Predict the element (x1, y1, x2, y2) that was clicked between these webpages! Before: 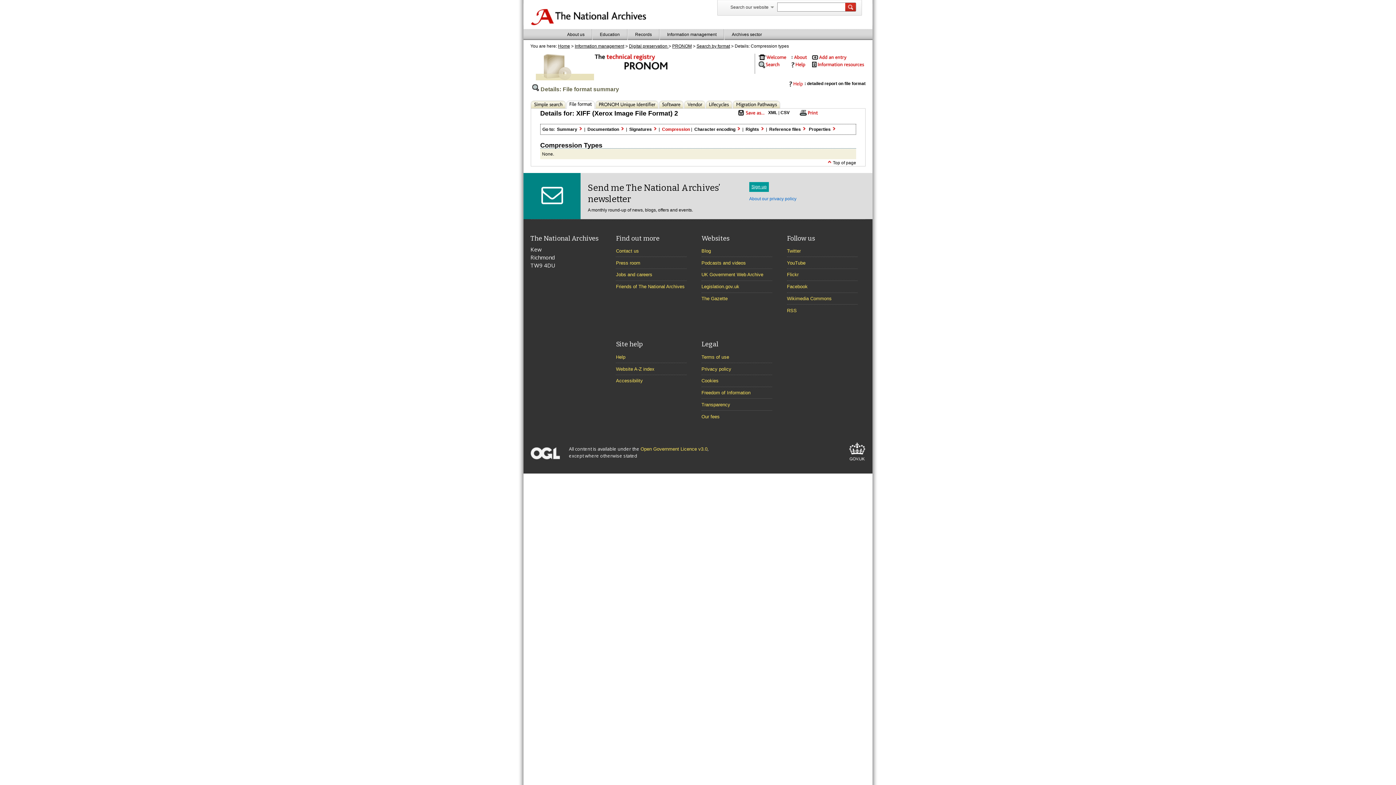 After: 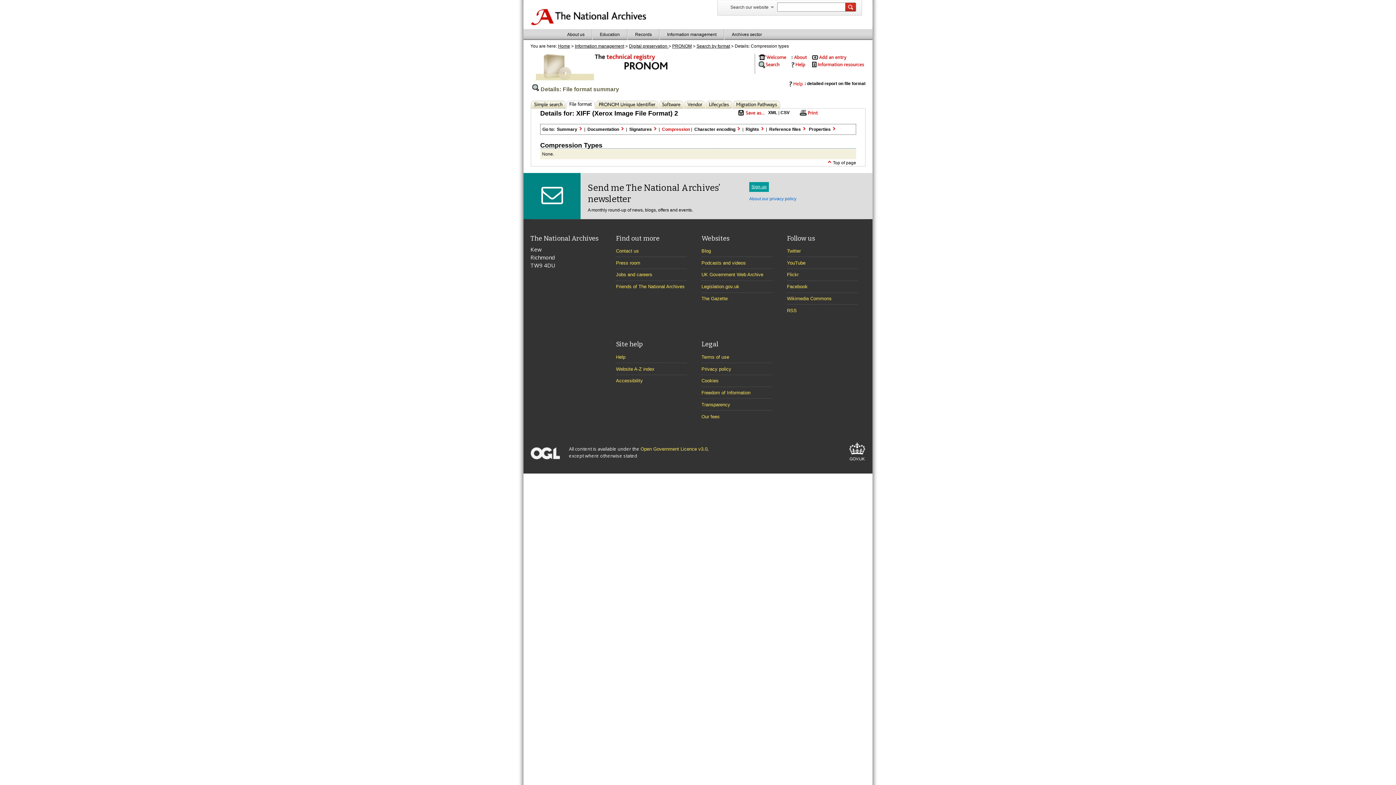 Action: bbox: (788, 63, 806, 68)